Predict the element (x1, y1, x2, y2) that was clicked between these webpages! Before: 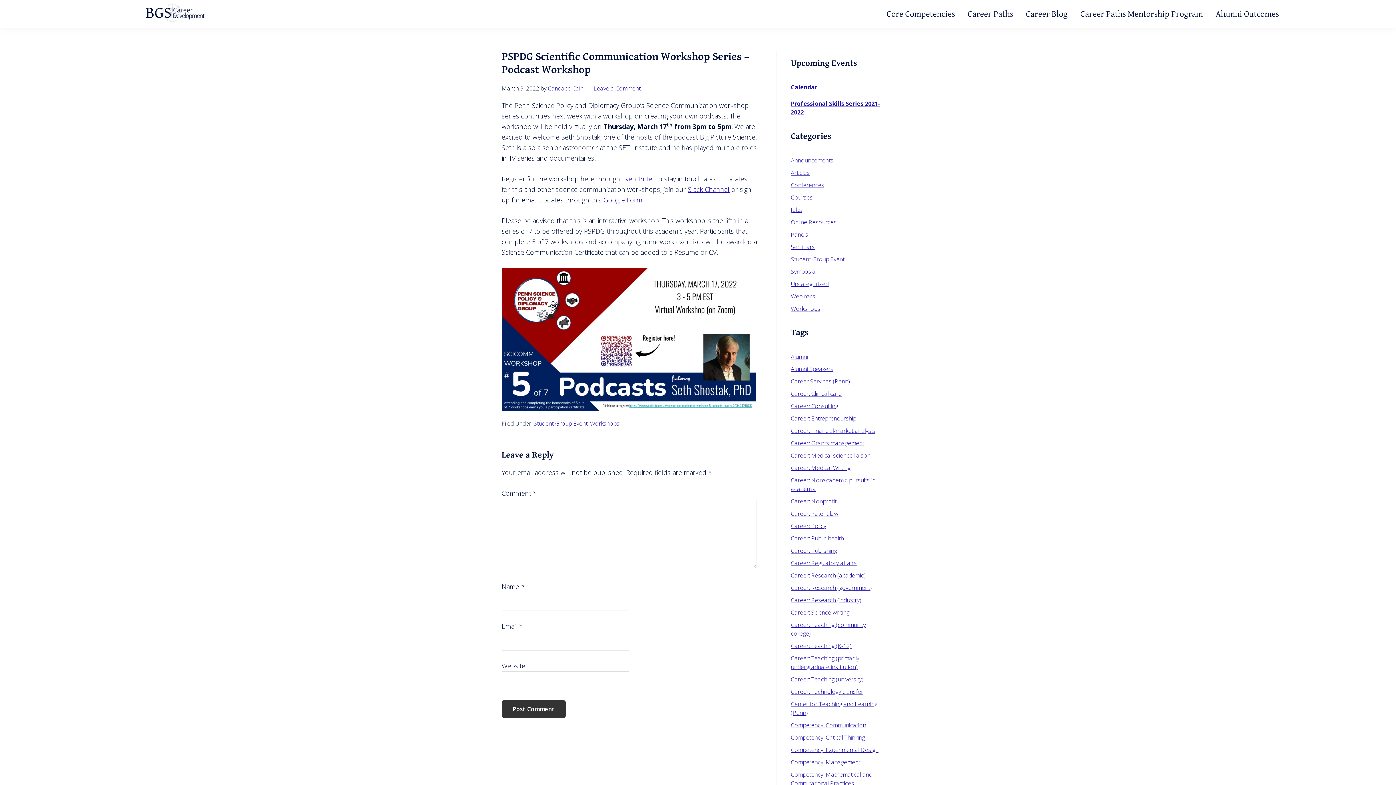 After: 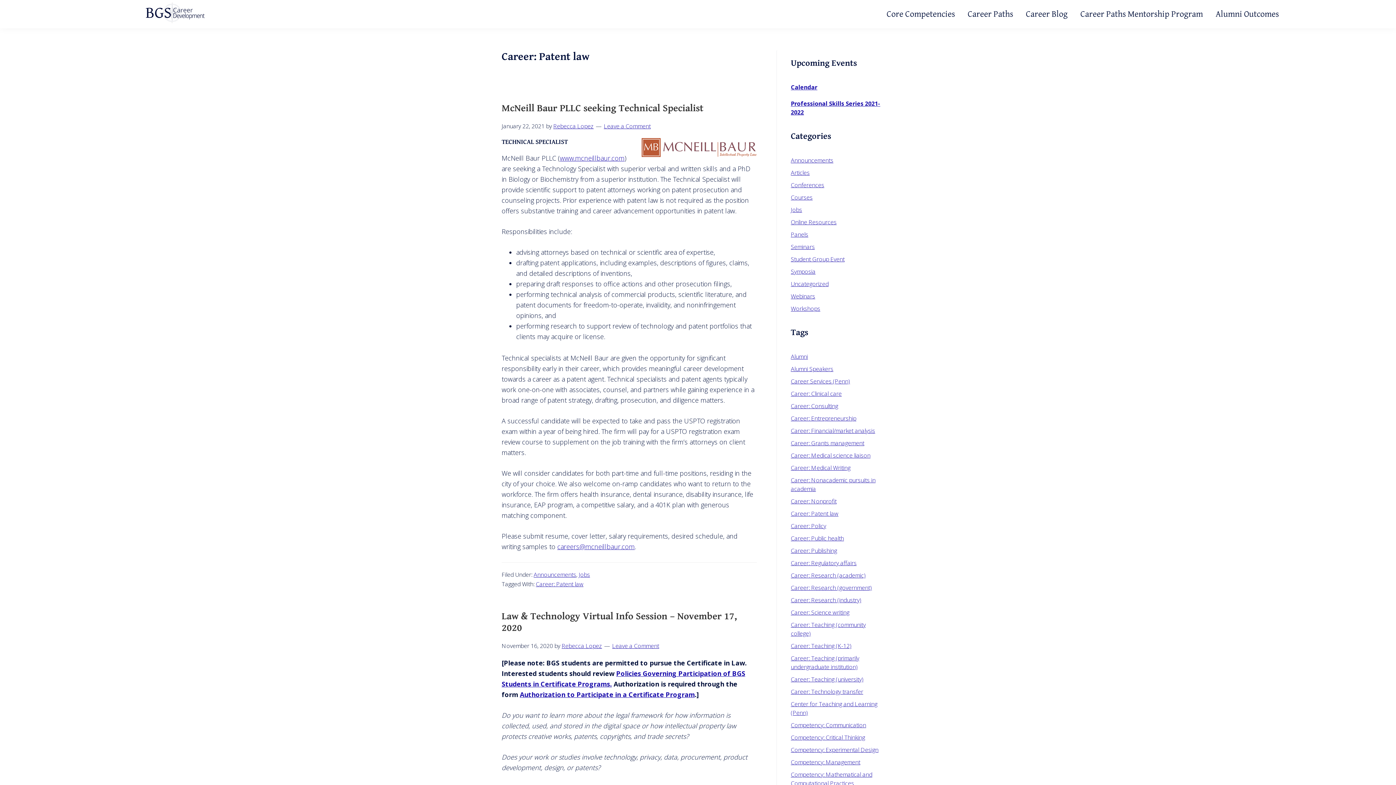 Action: bbox: (791, 509, 838, 517) label: Career: Patent law